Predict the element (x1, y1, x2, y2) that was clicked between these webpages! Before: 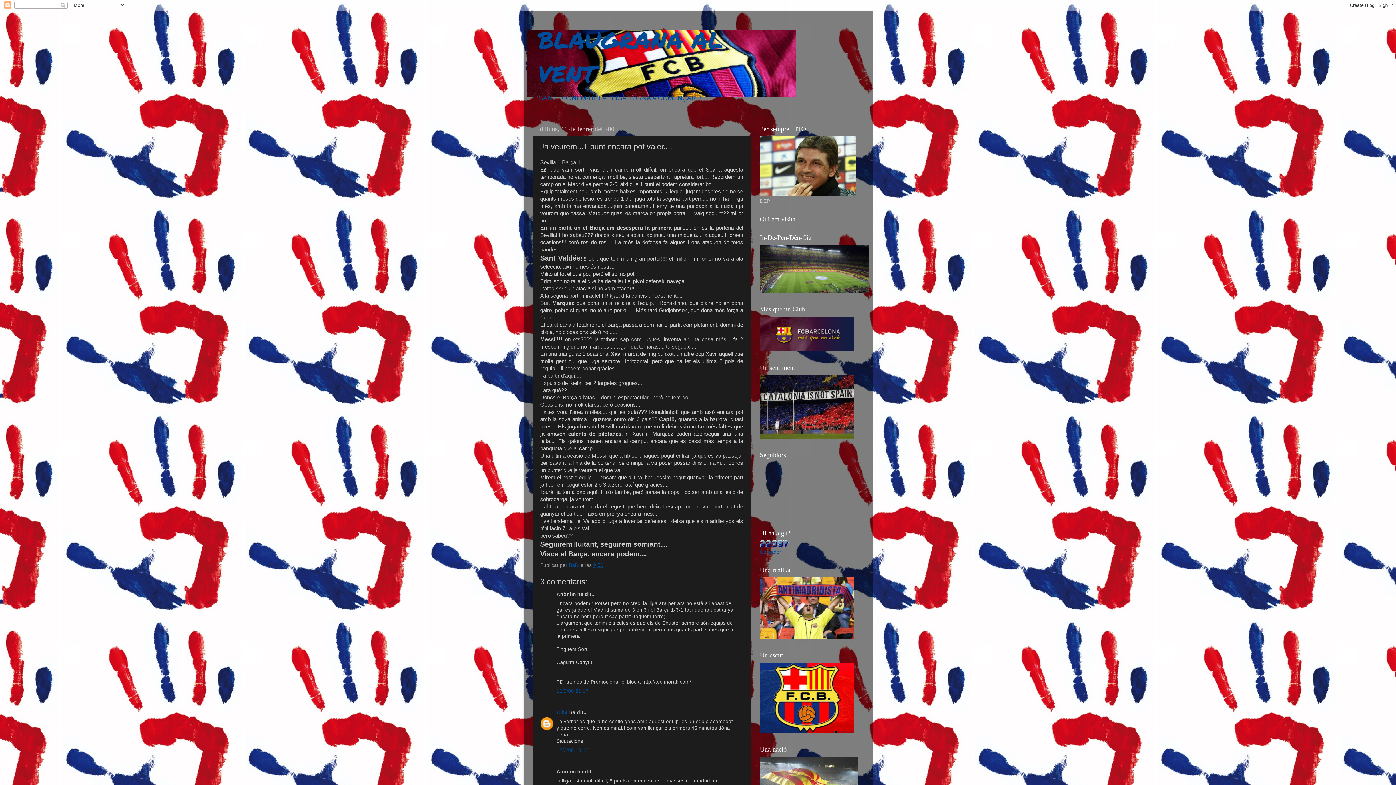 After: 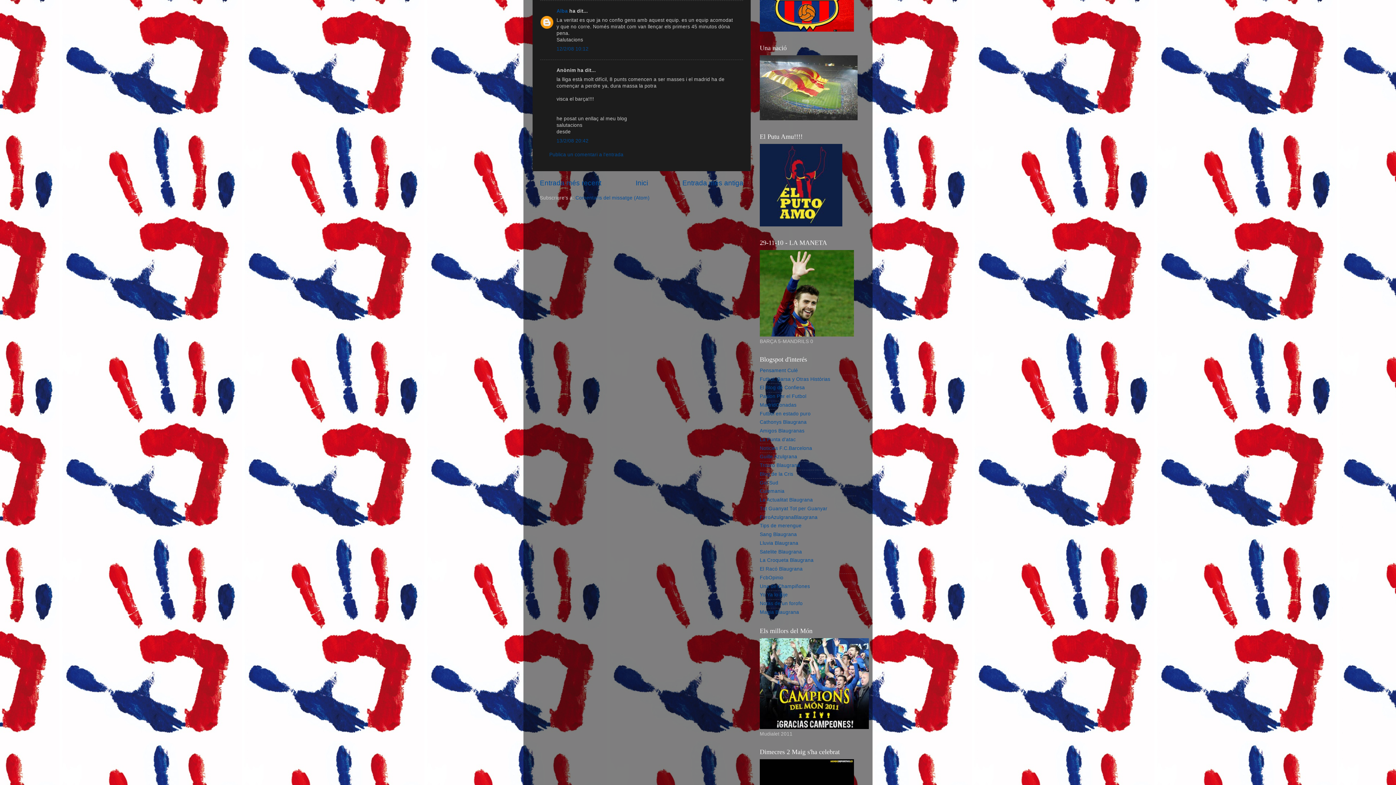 Action: label: 12/2/08 10:12 bbox: (556, 747, 588, 753)